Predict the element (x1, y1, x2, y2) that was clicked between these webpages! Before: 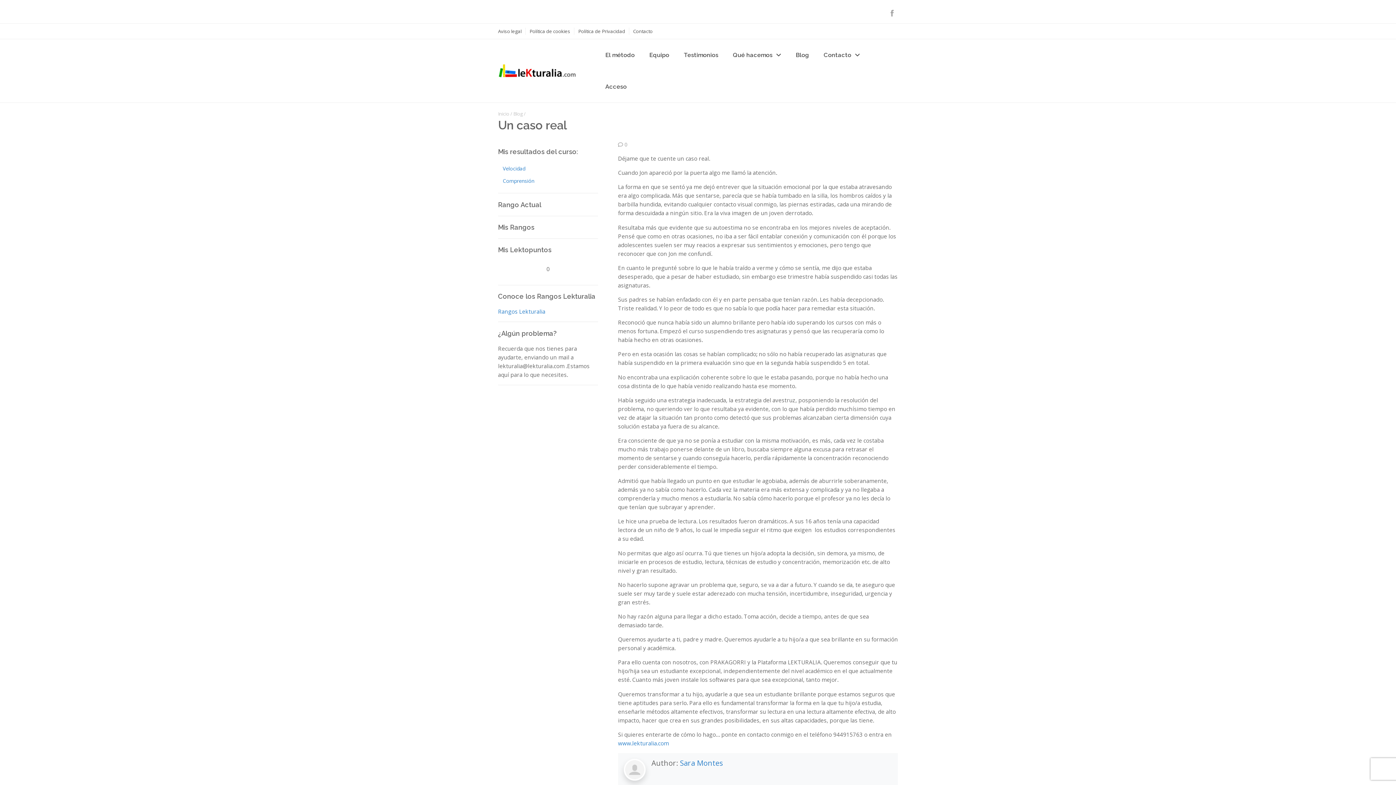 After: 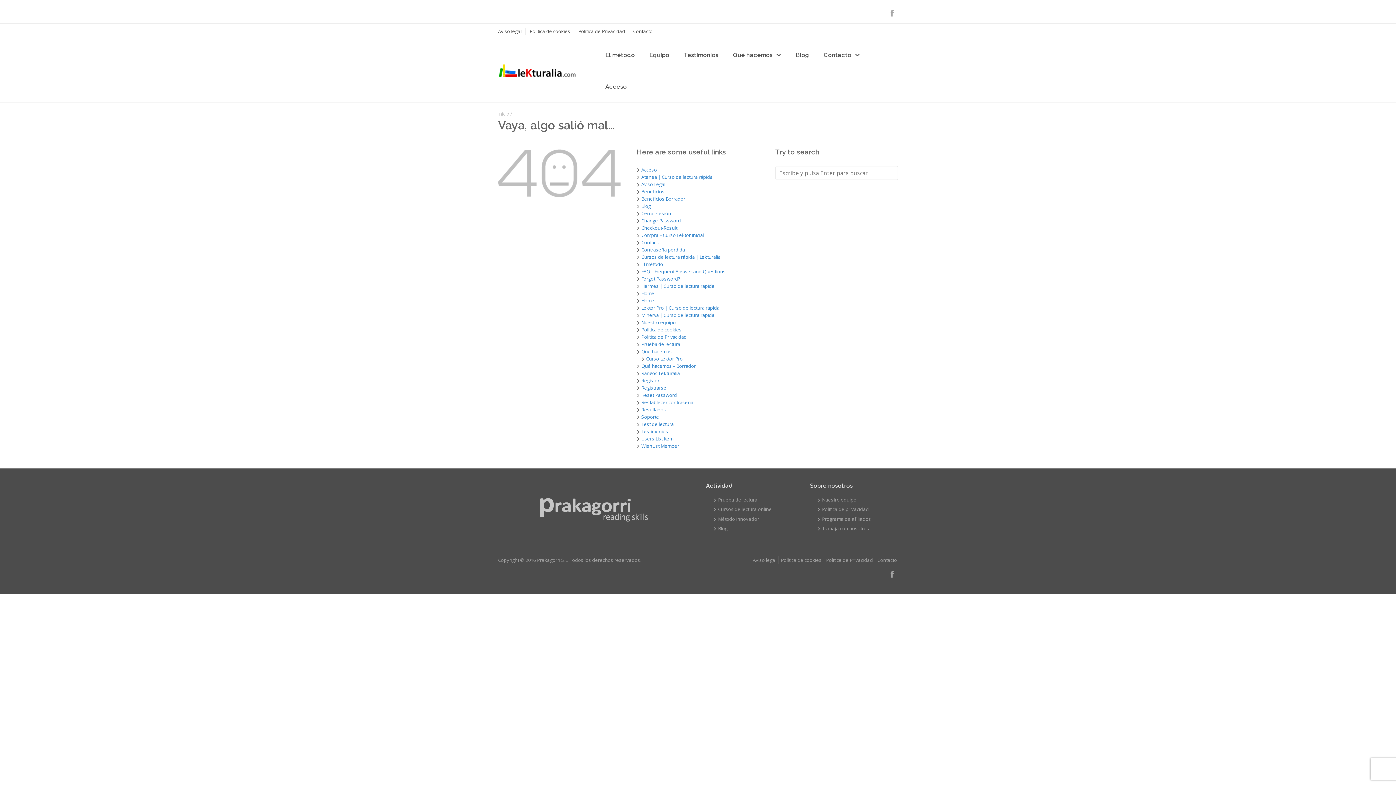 Action: bbox: (680, 758, 723, 768) label: Sara Montes